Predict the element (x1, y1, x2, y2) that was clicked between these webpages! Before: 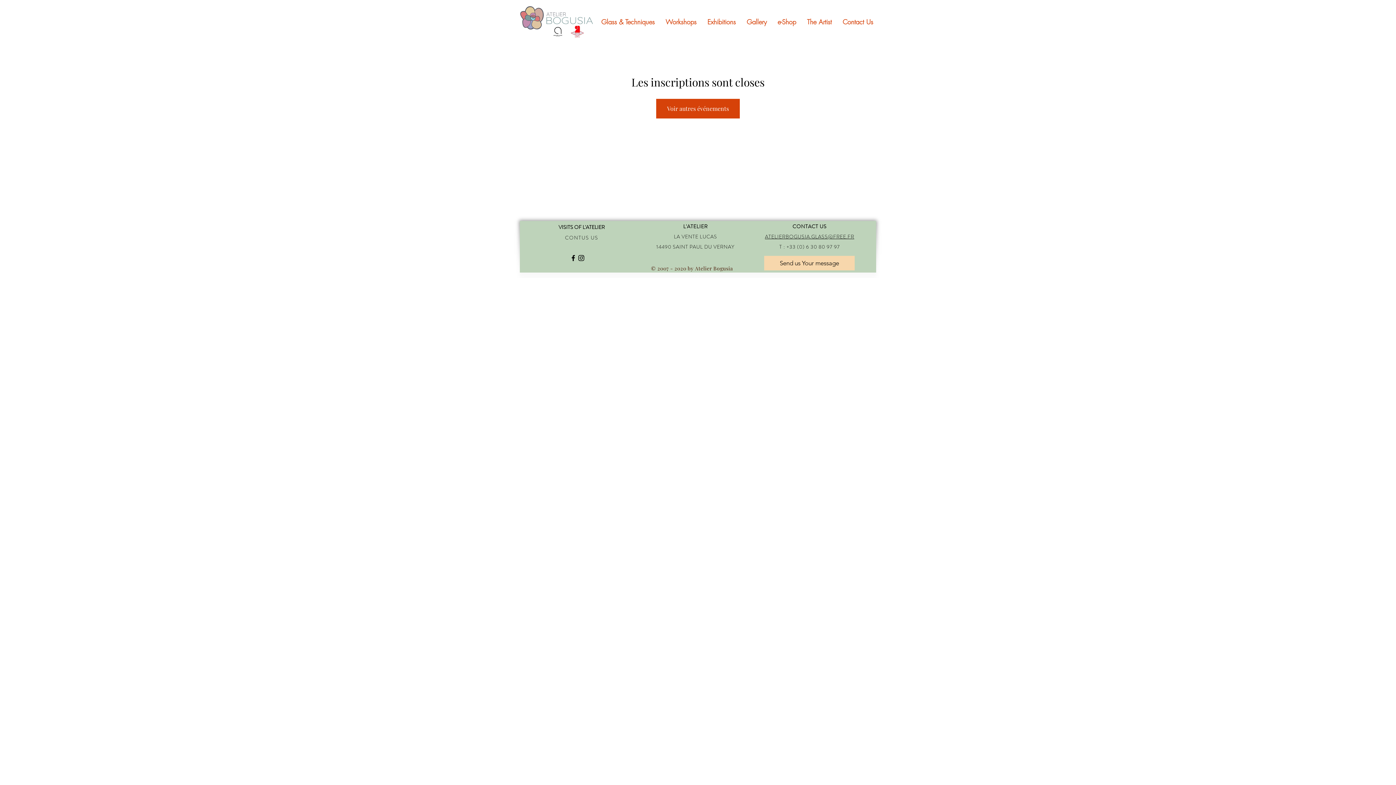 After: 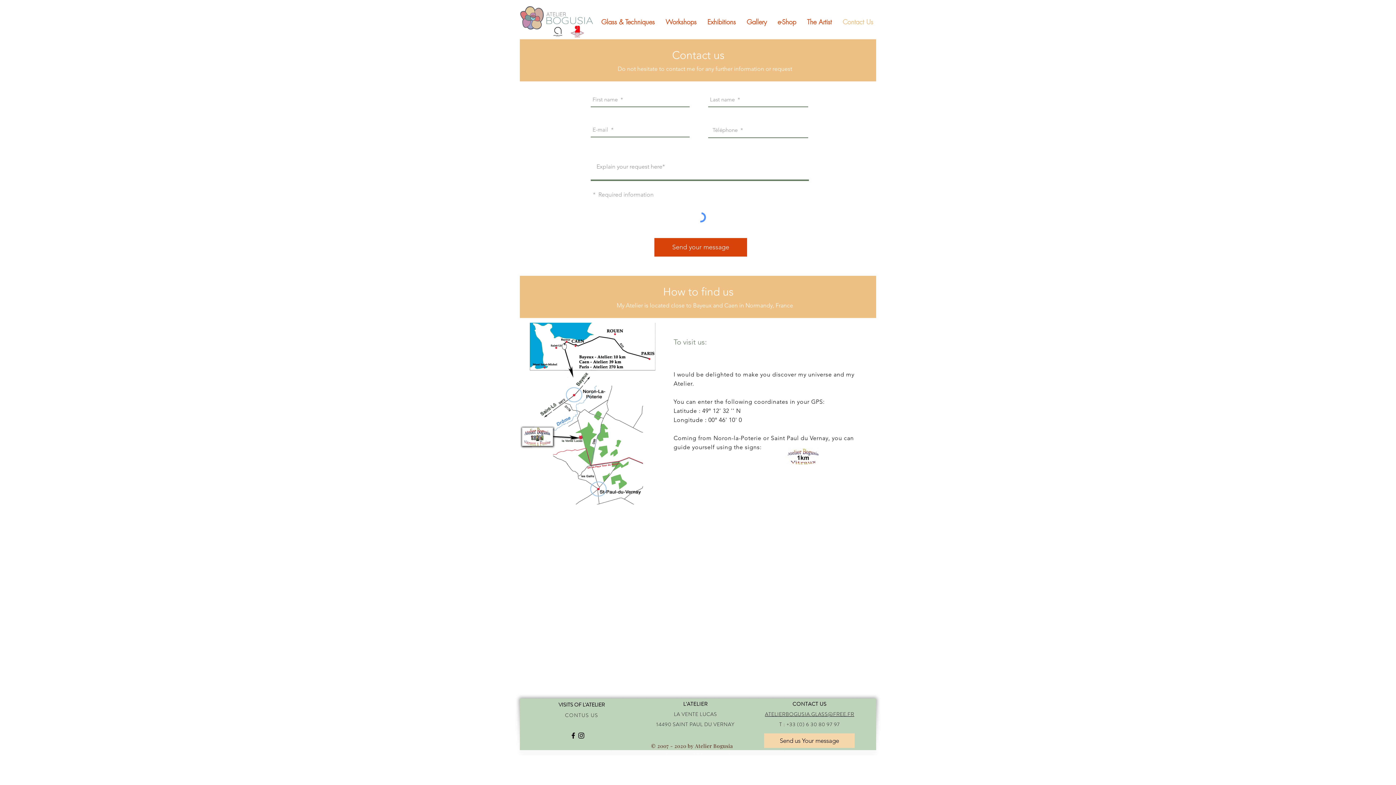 Action: bbox: (837, 13, 878, 29) label: Contact Us